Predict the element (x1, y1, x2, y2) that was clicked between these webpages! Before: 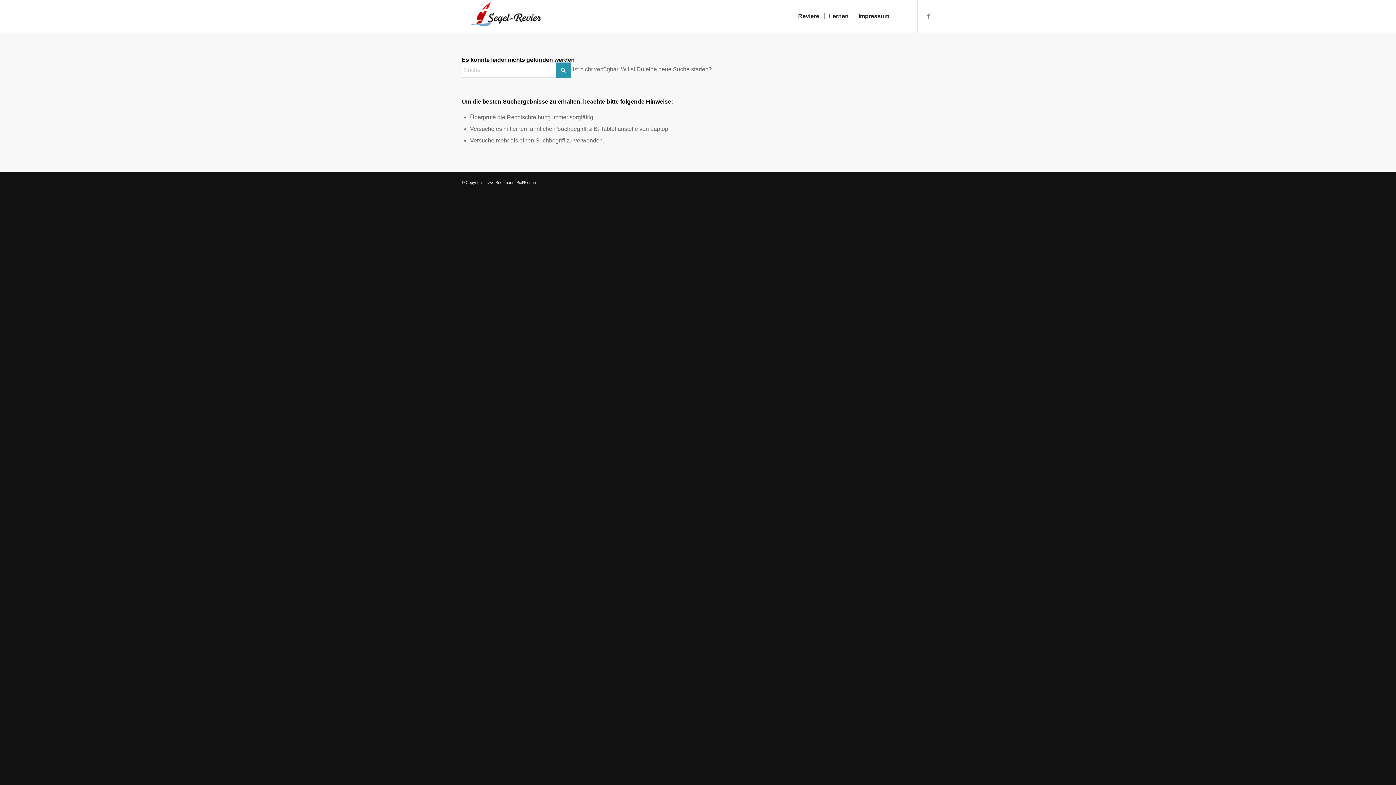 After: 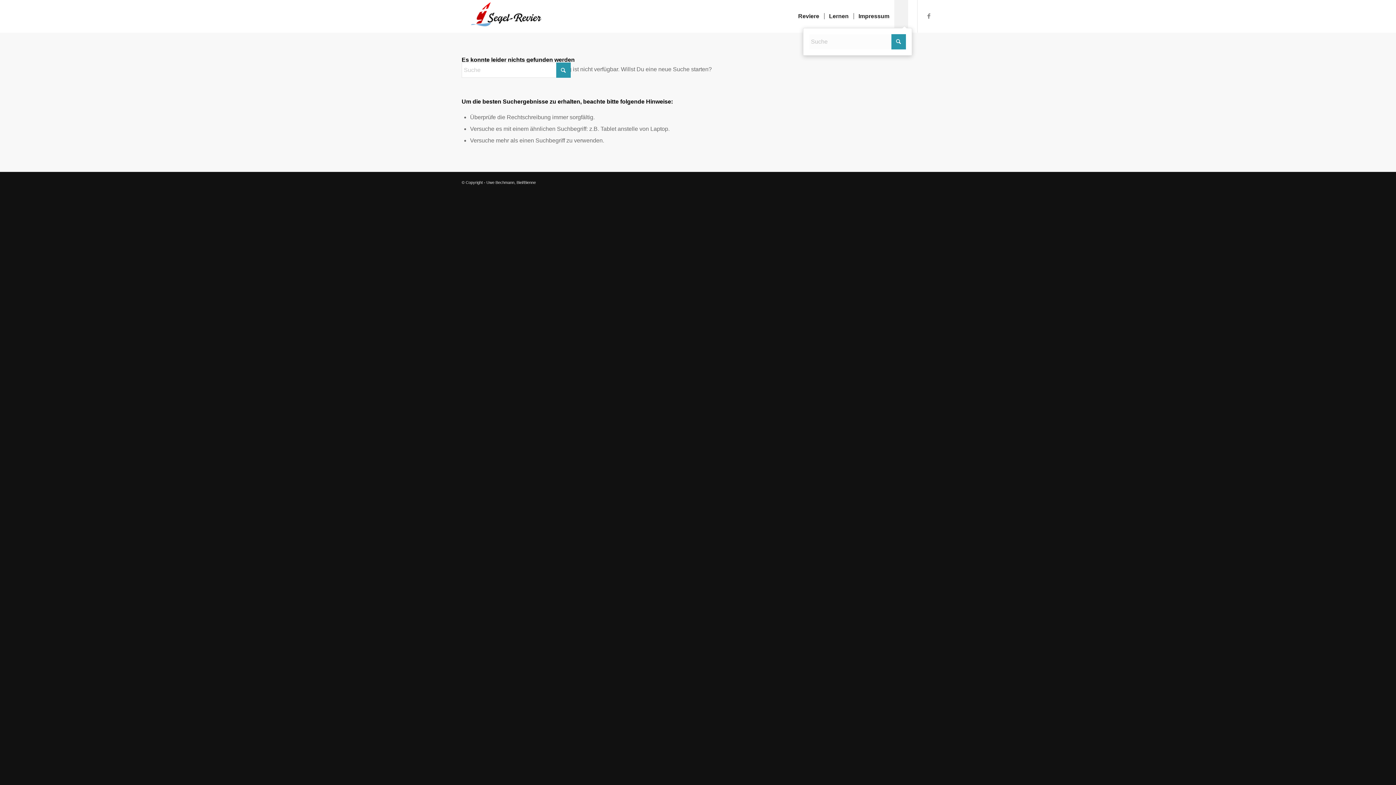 Action: label: Suche bbox: (894, 0, 908, 32)